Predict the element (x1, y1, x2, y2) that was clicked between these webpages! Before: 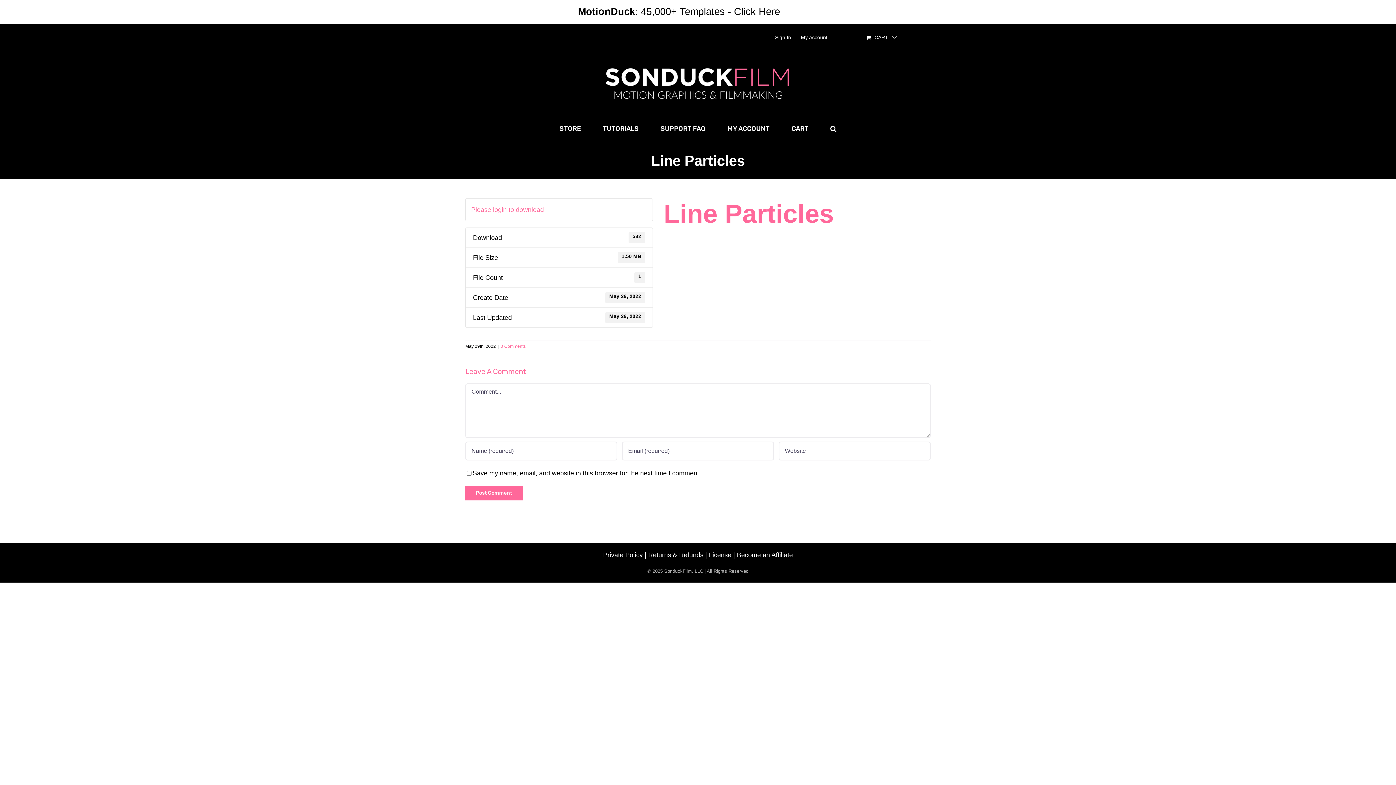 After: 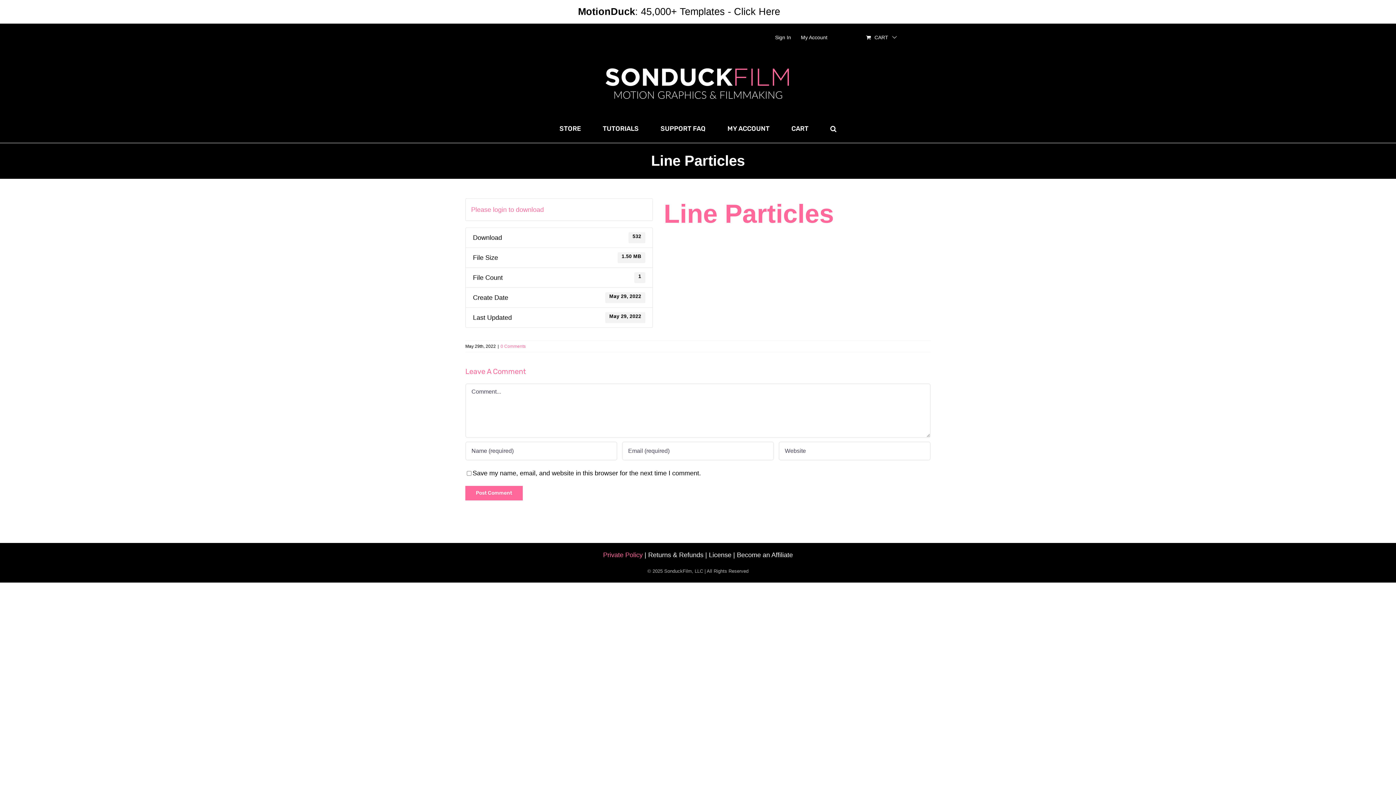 Action: label: Private Policy bbox: (603, 551, 642, 558)